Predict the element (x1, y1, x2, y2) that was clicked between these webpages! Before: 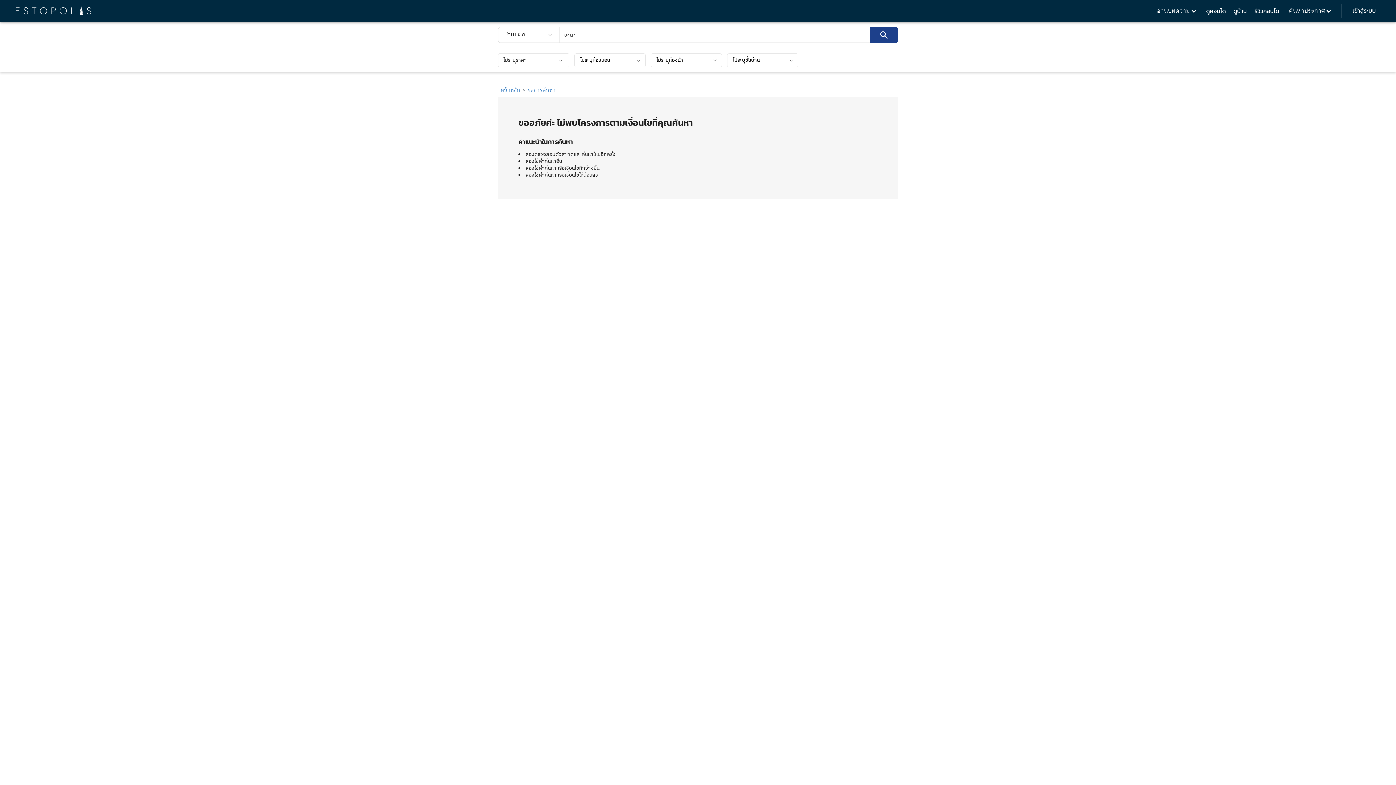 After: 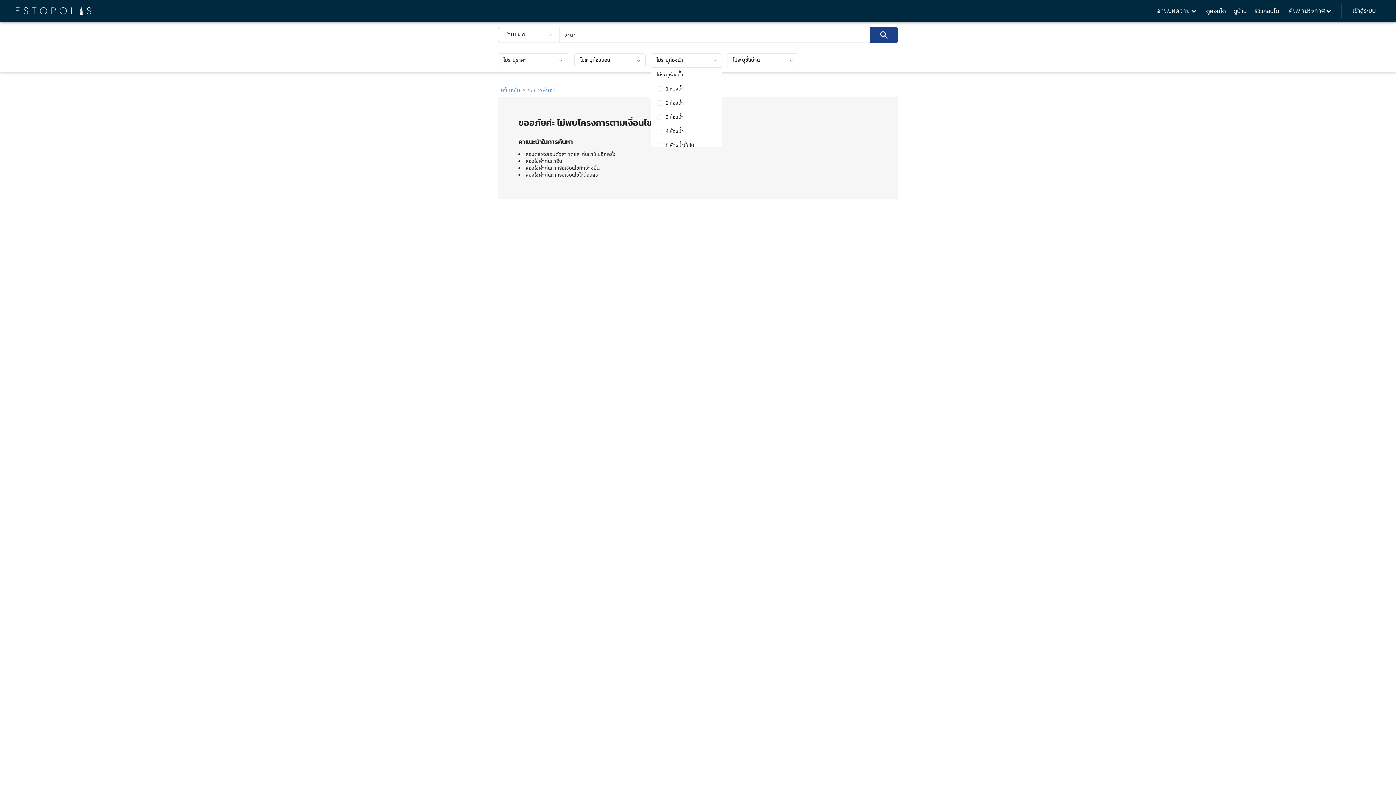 Action: bbox: (650, 53, 722, 67) label: ไม่ระบุห้องน้ำ